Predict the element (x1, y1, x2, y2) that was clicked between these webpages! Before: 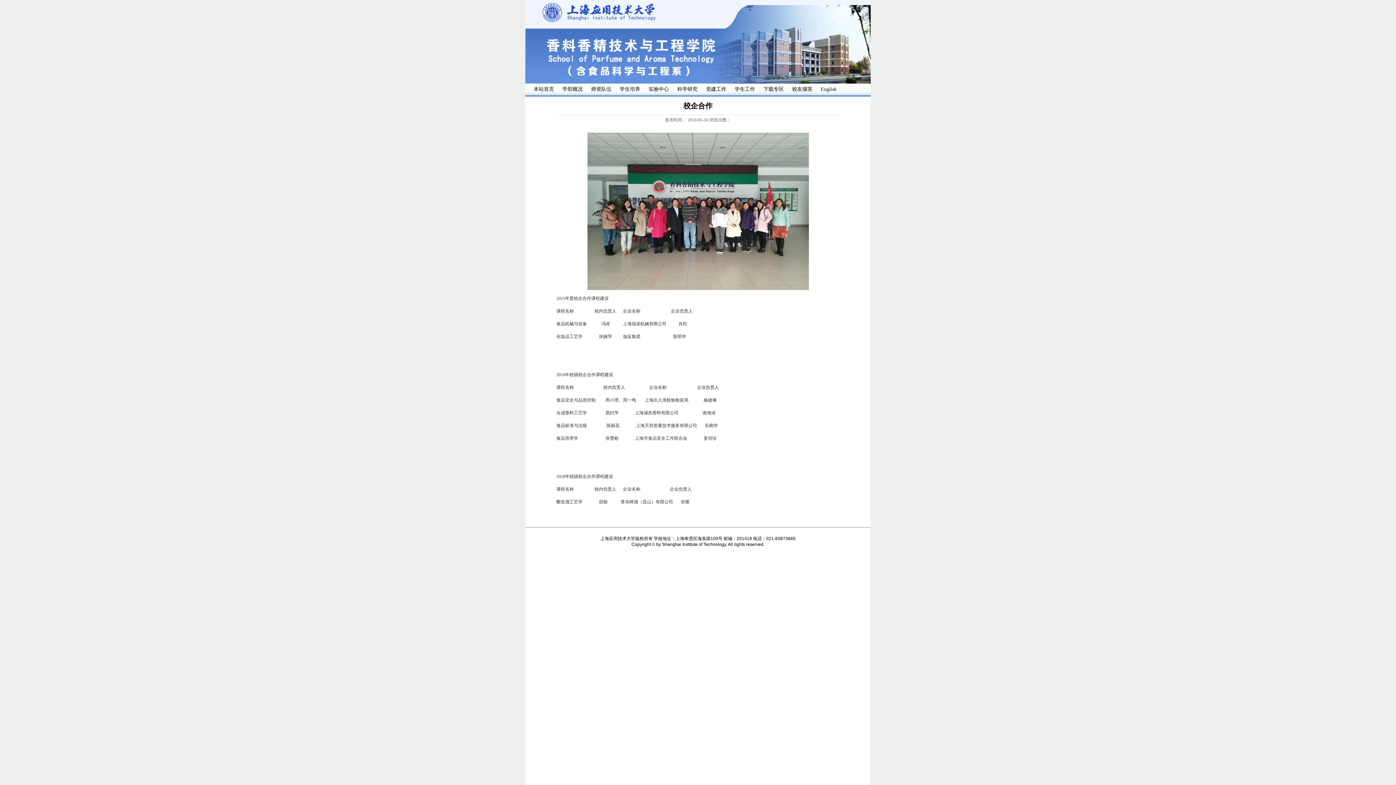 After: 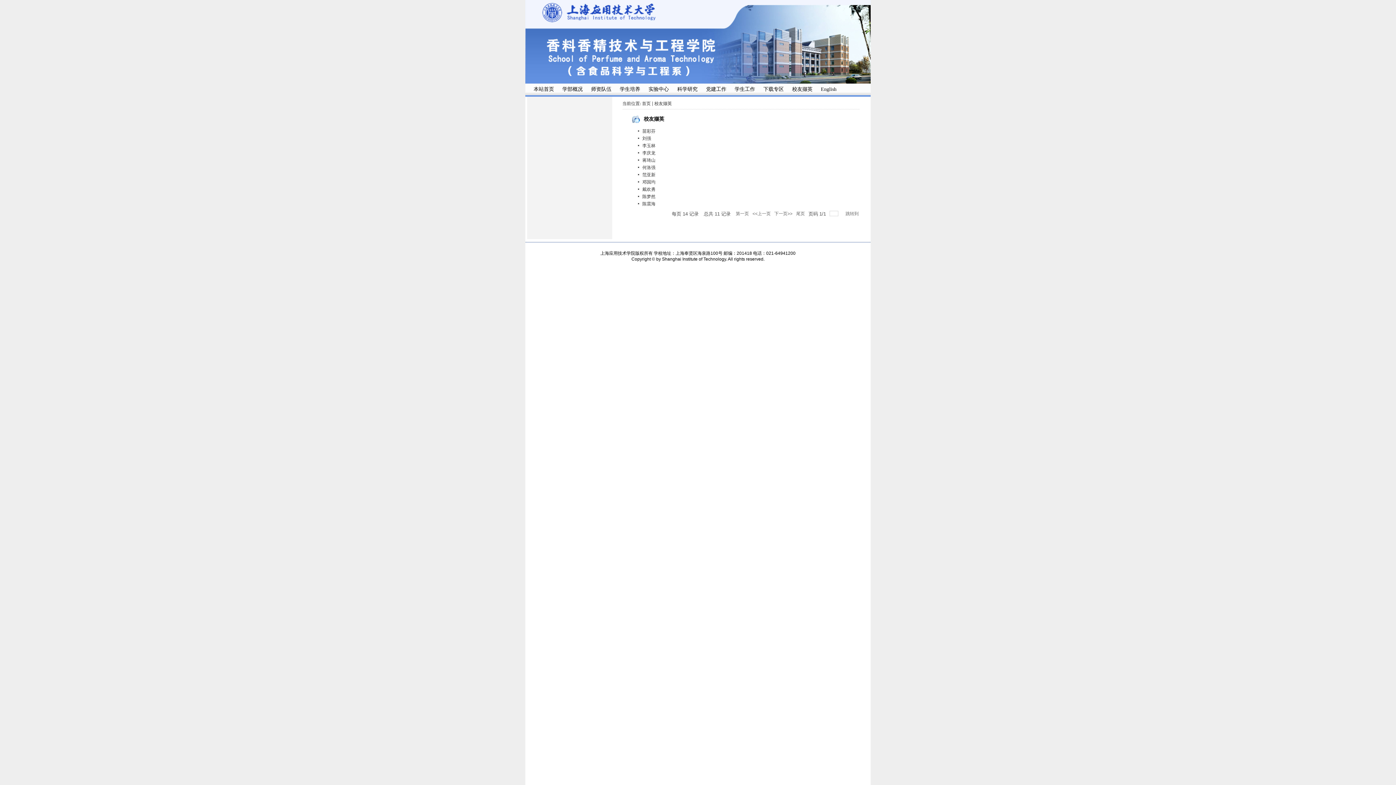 Action: label: 校友撷英 bbox: (792, 85, 812, 93)